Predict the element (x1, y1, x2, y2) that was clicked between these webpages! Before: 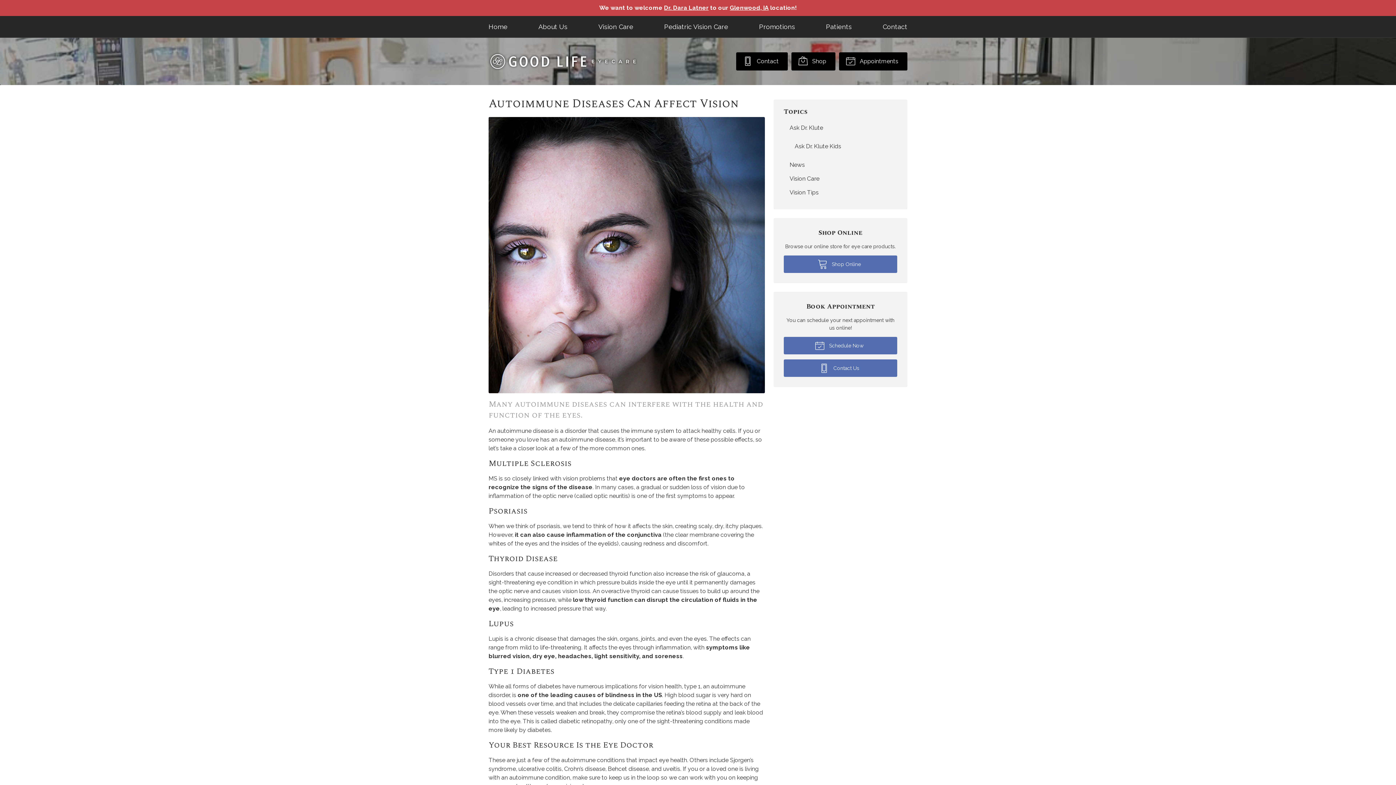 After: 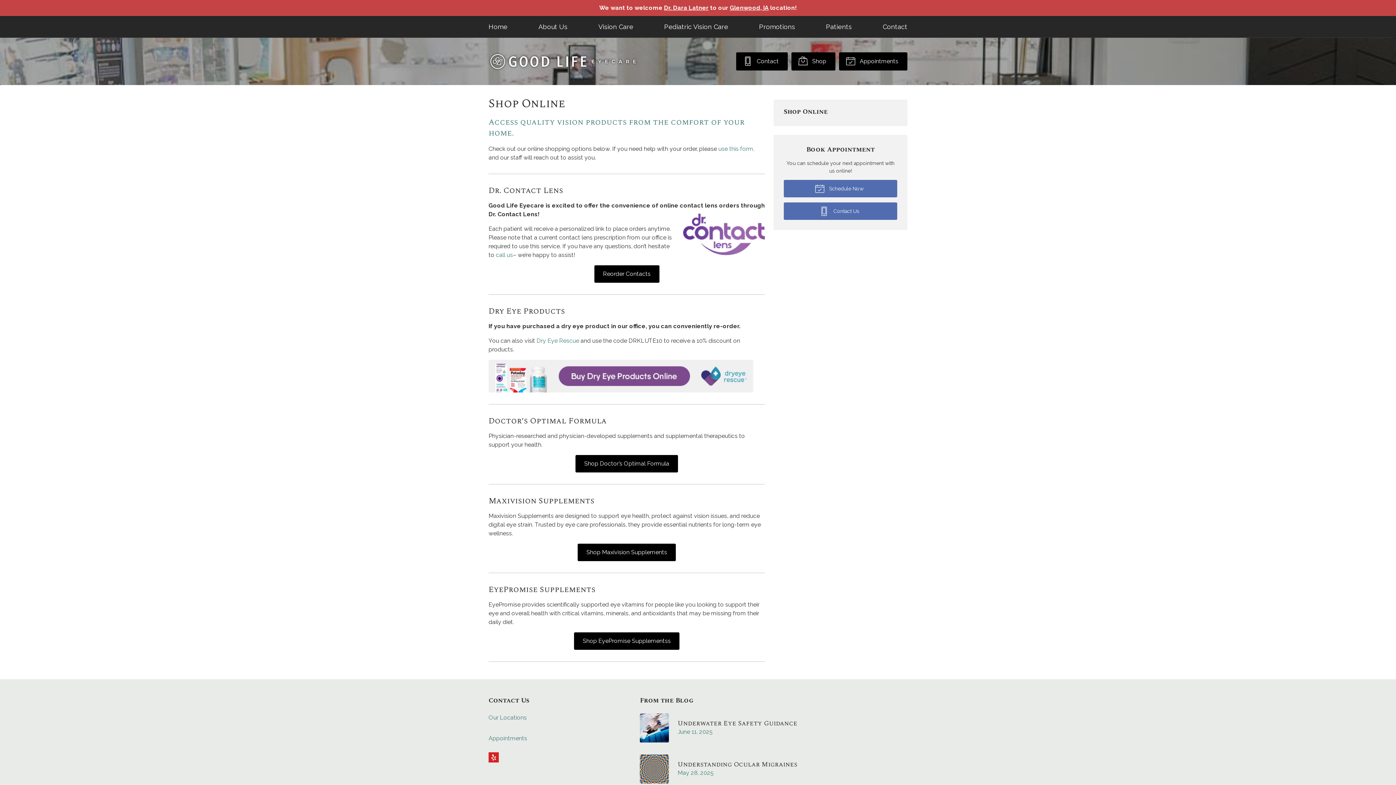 Action: label:  Shop bbox: (791, 52, 835, 70)